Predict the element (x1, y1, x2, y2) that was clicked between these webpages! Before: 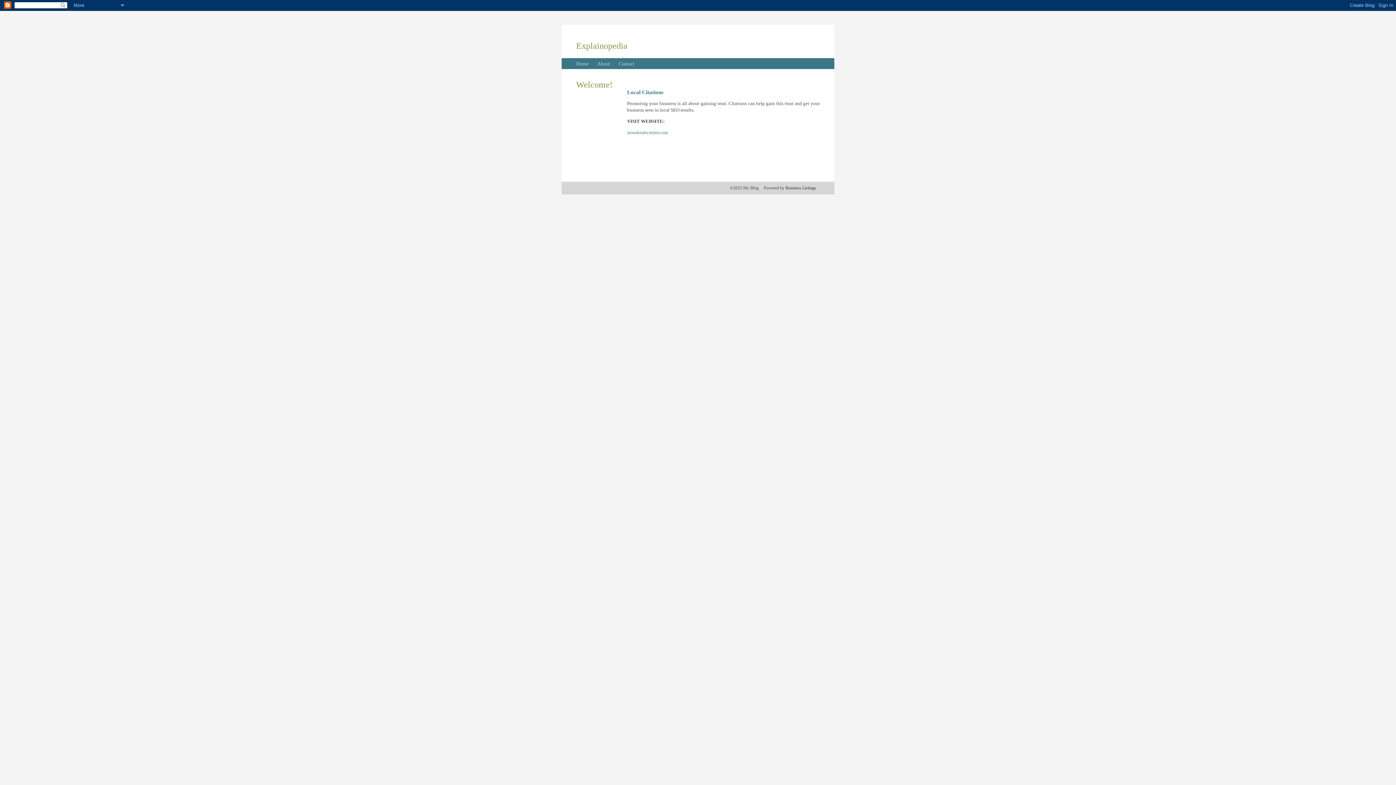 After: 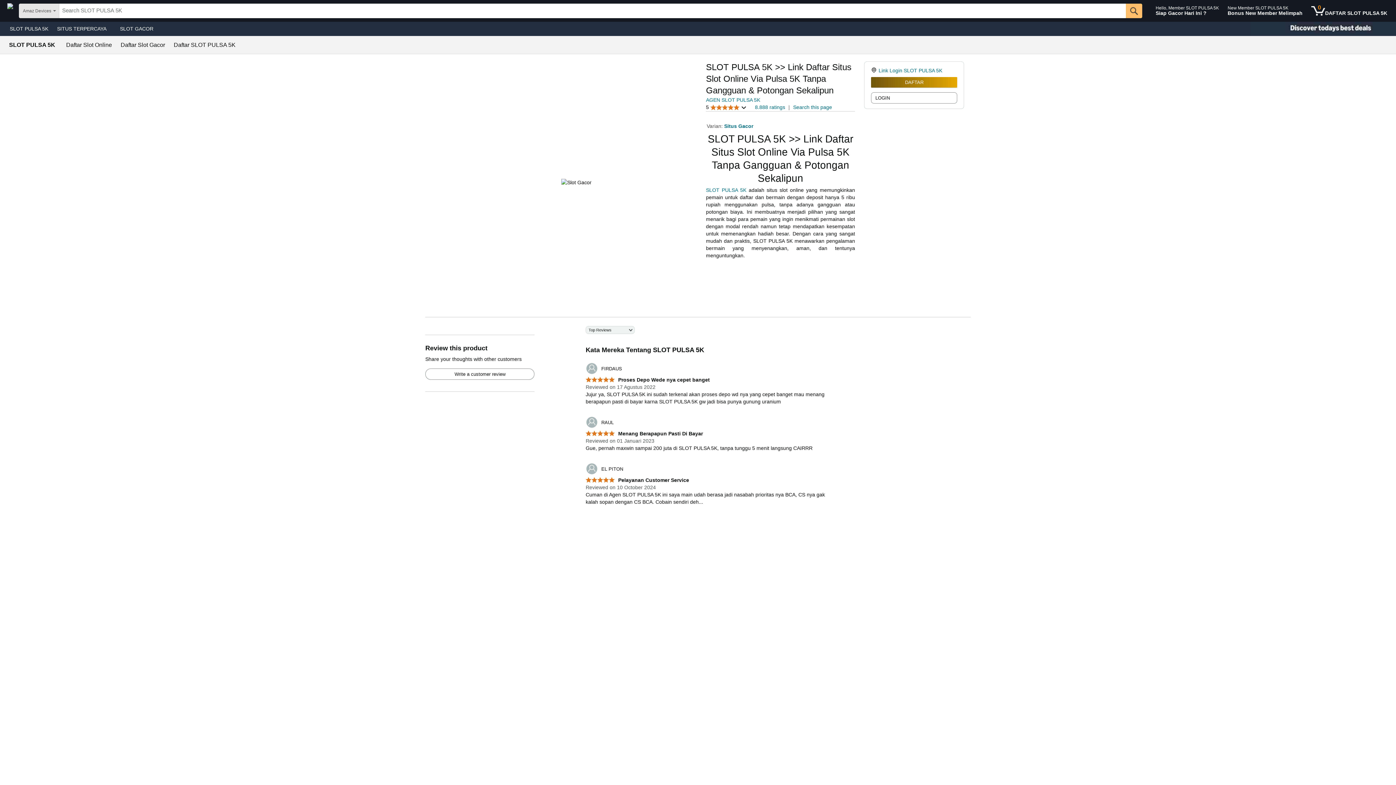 Action: bbox: (627, 129, 668, 135) label: newsheartcenter.com